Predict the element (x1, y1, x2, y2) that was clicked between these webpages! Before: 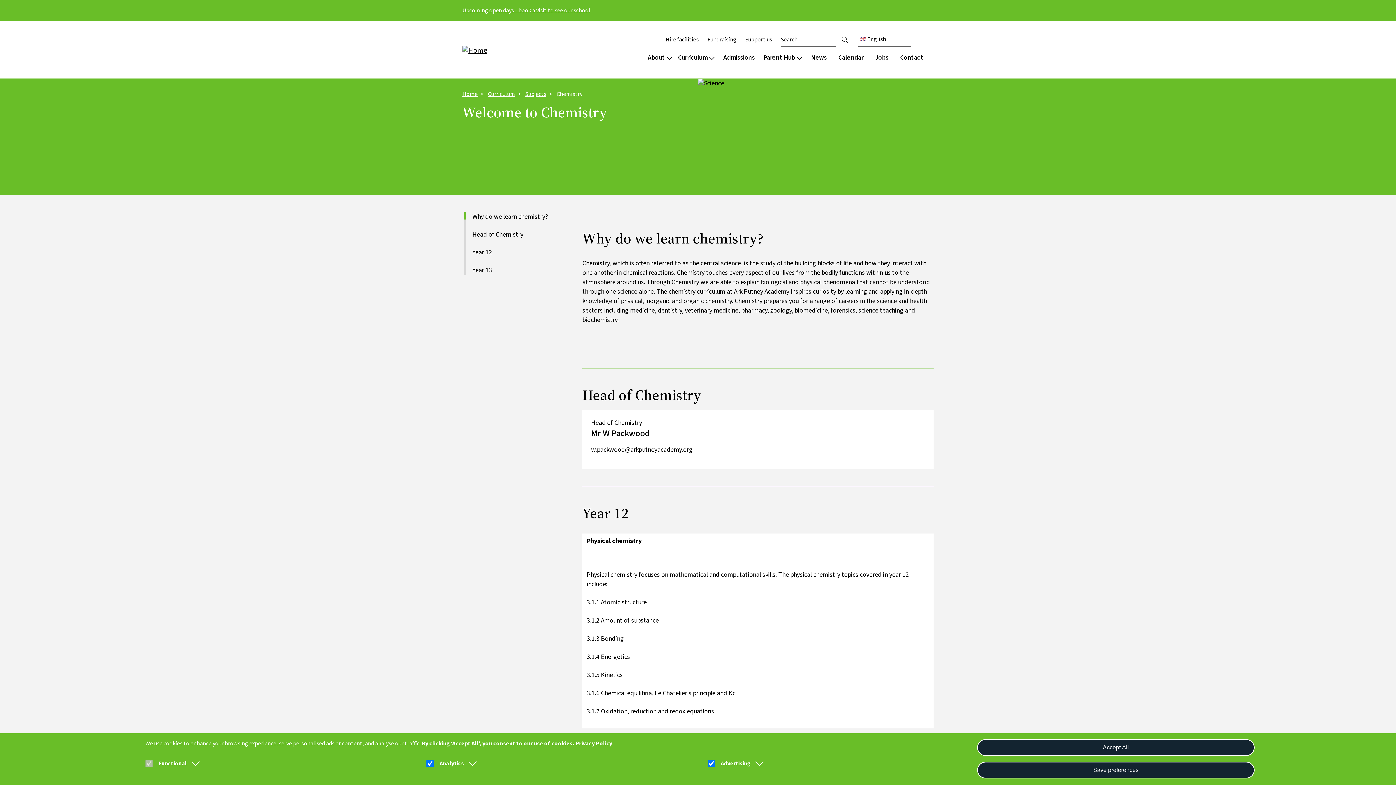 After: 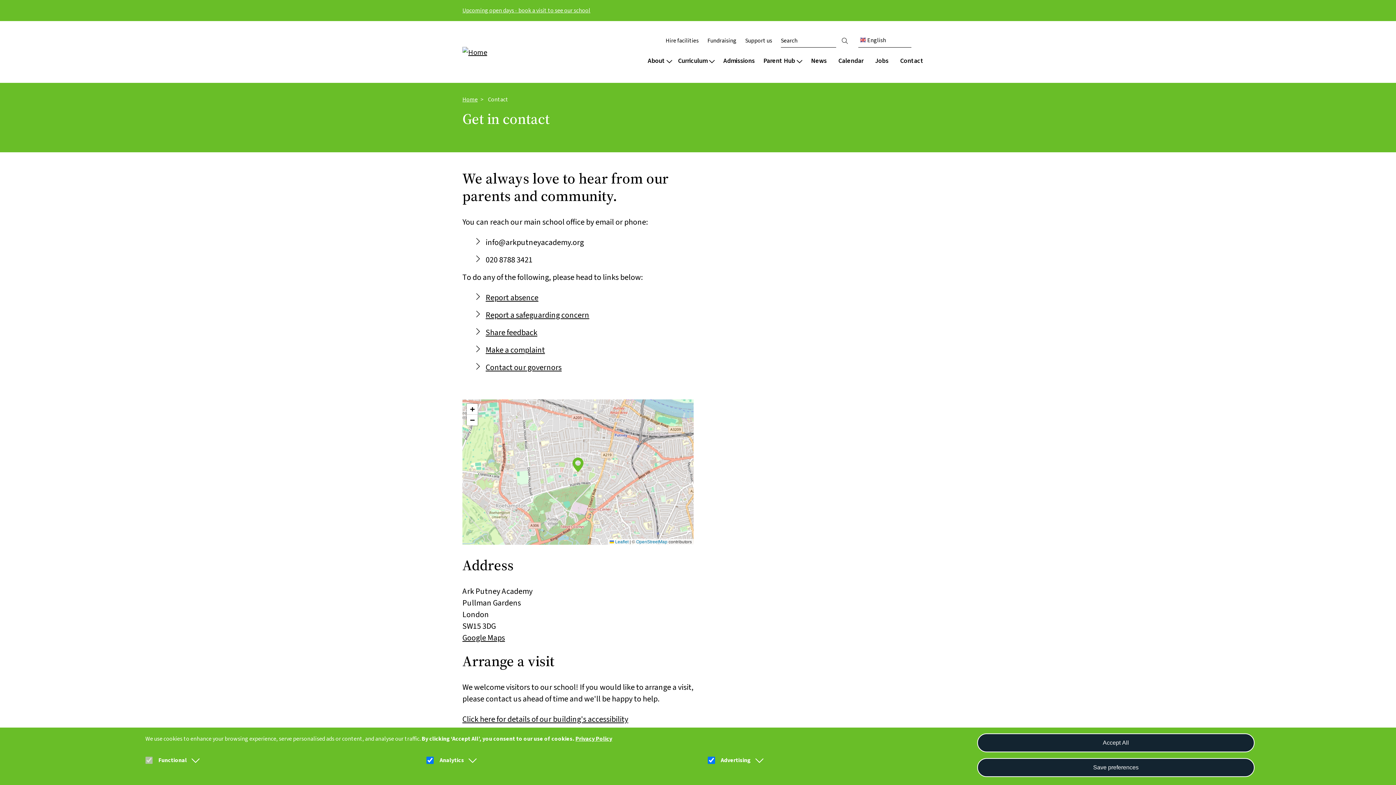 Action: label: Contact bbox: (900, 50, 923, 65)